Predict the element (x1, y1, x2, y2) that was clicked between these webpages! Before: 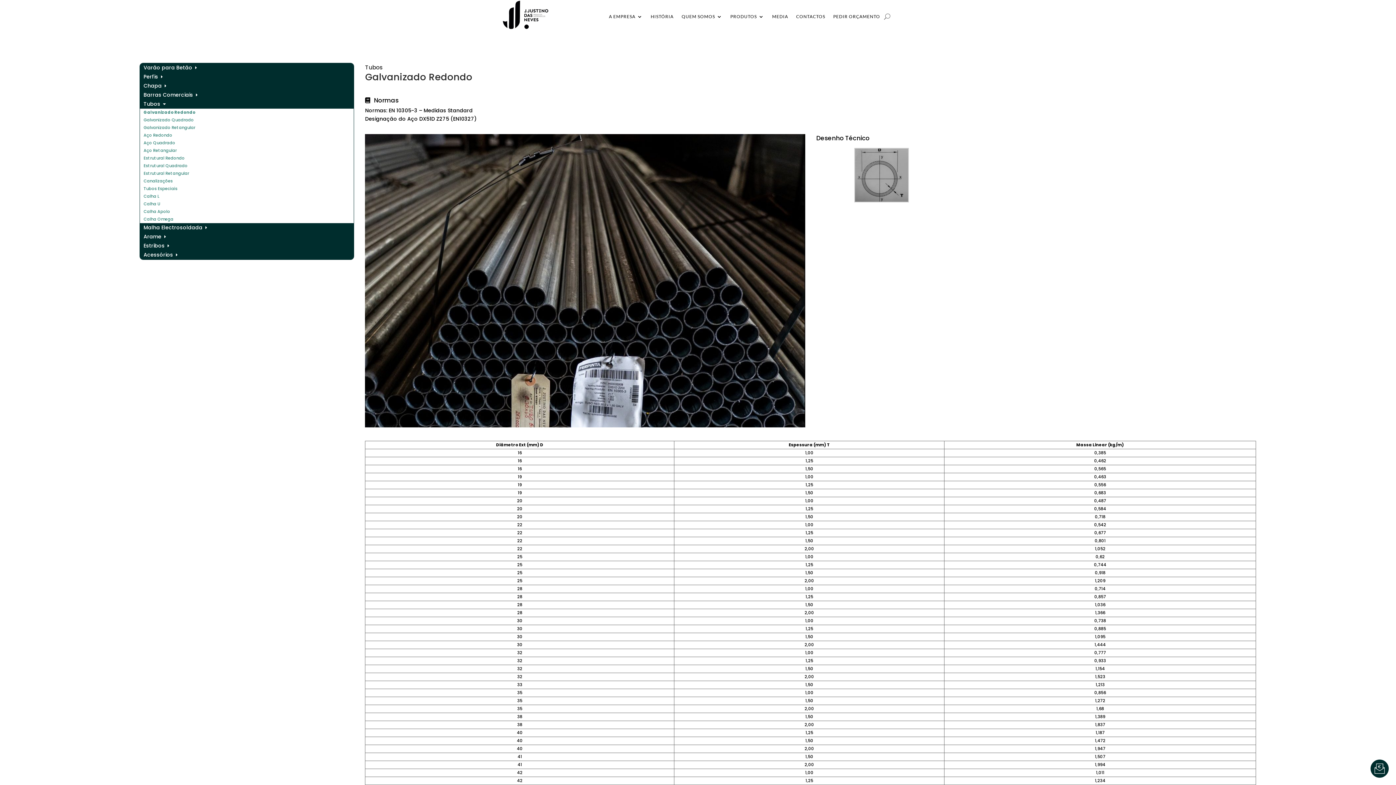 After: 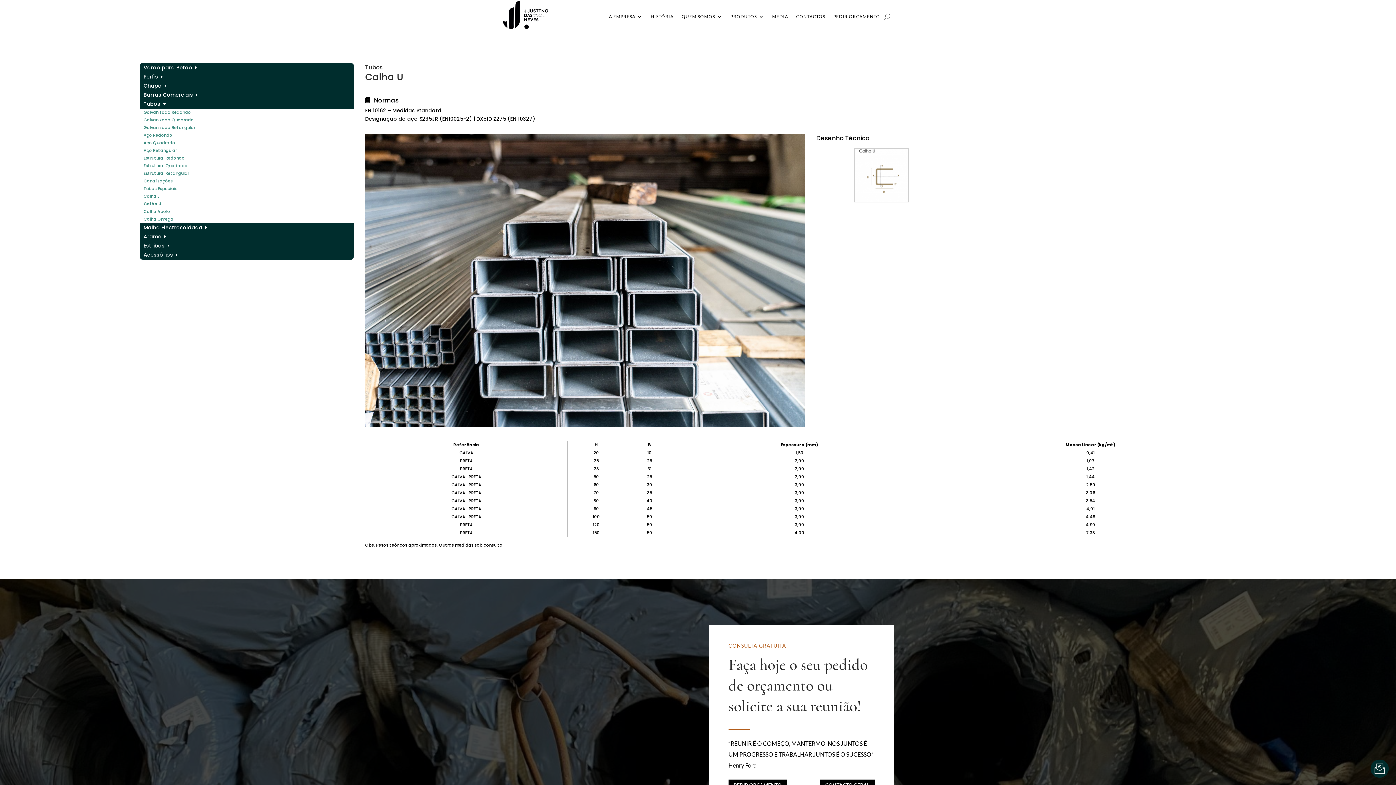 Action: bbox: (140, 200, 353, 208) label: Calha U